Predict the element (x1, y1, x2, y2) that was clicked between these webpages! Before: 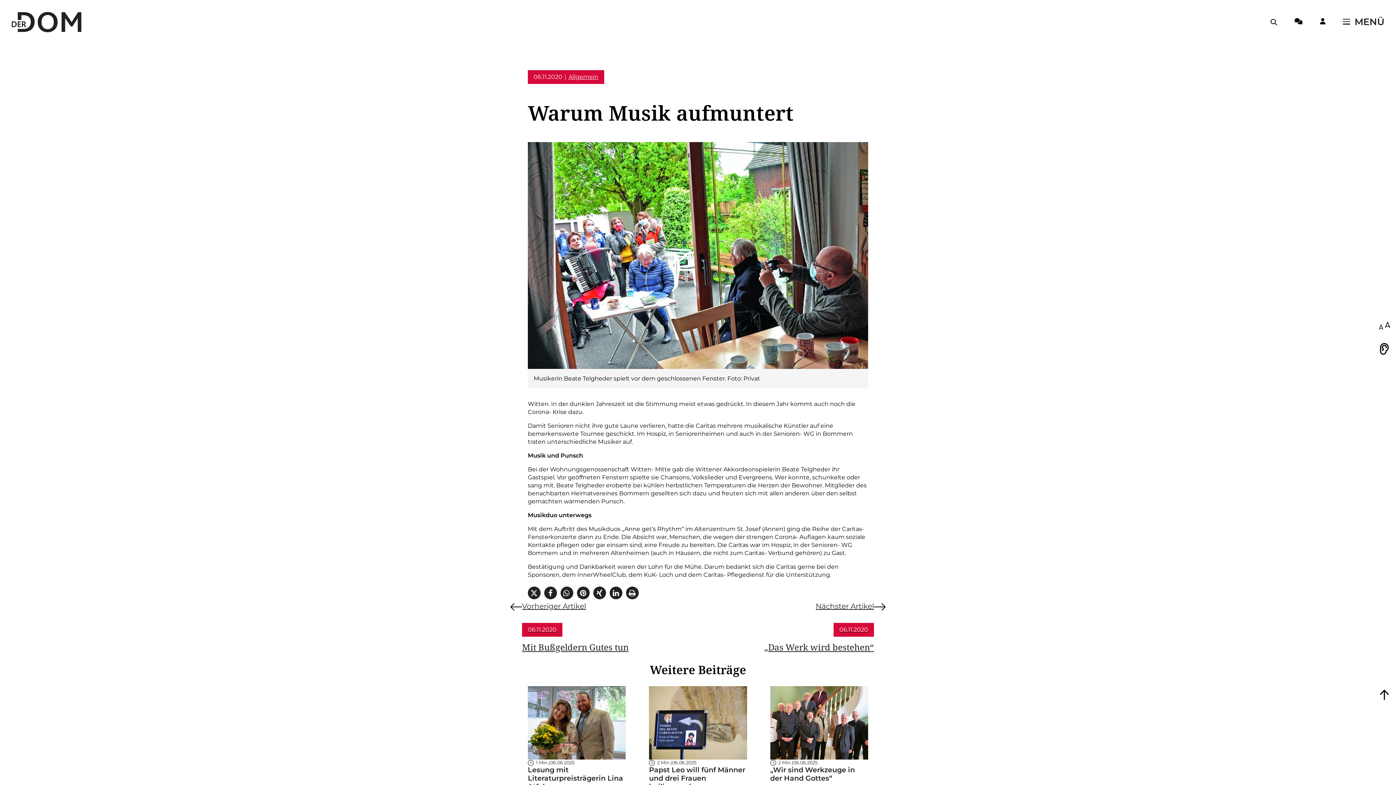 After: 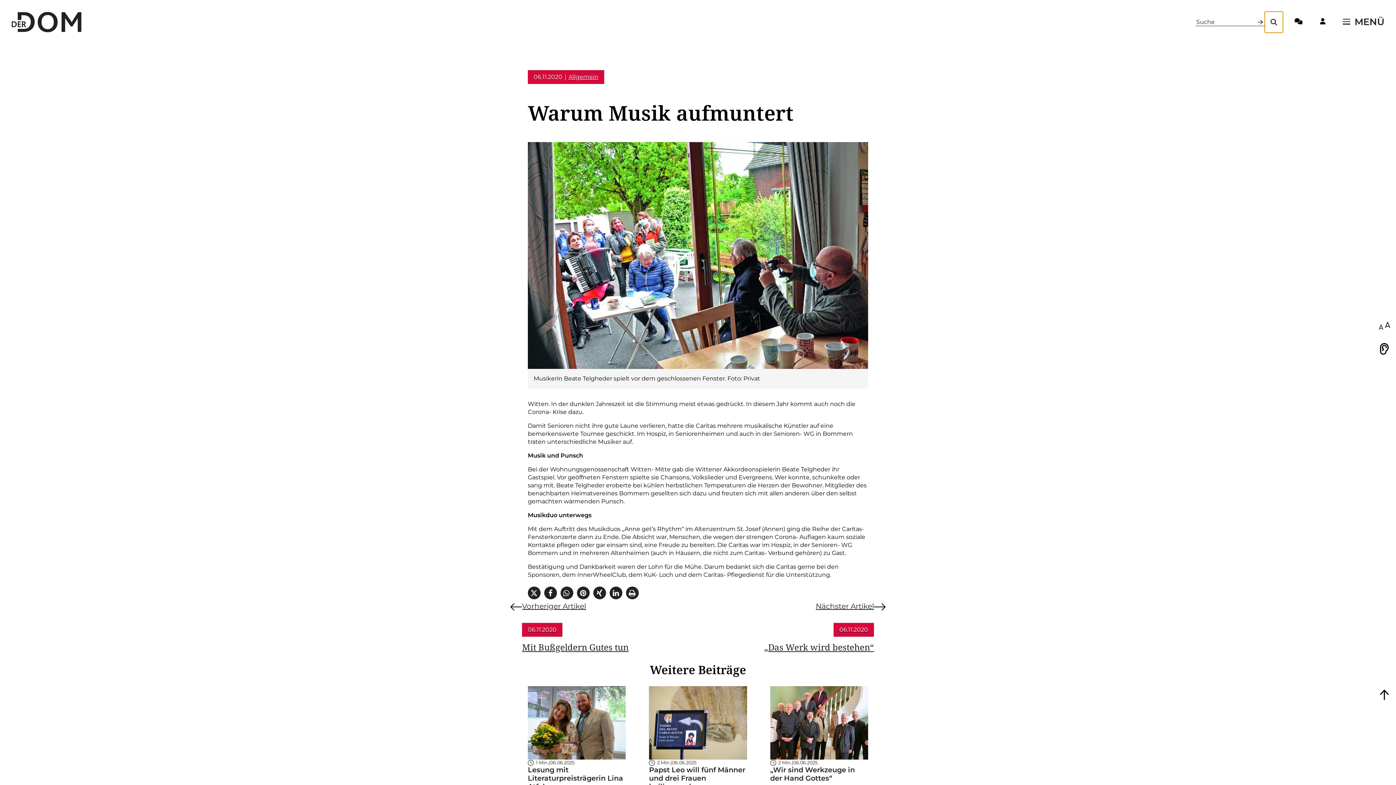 Action: label: Suche öffnen / schließen bbox: (1265, 11, 1283, 32)